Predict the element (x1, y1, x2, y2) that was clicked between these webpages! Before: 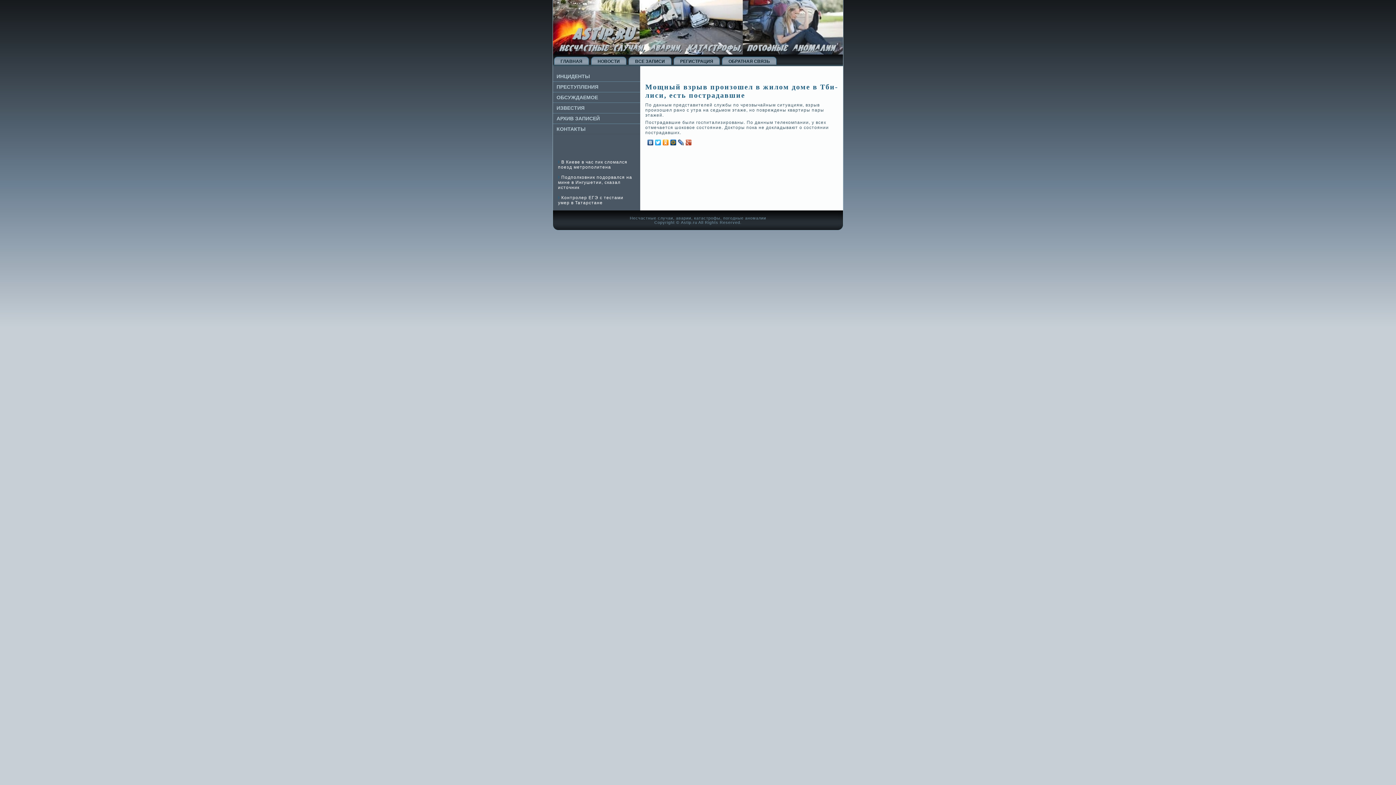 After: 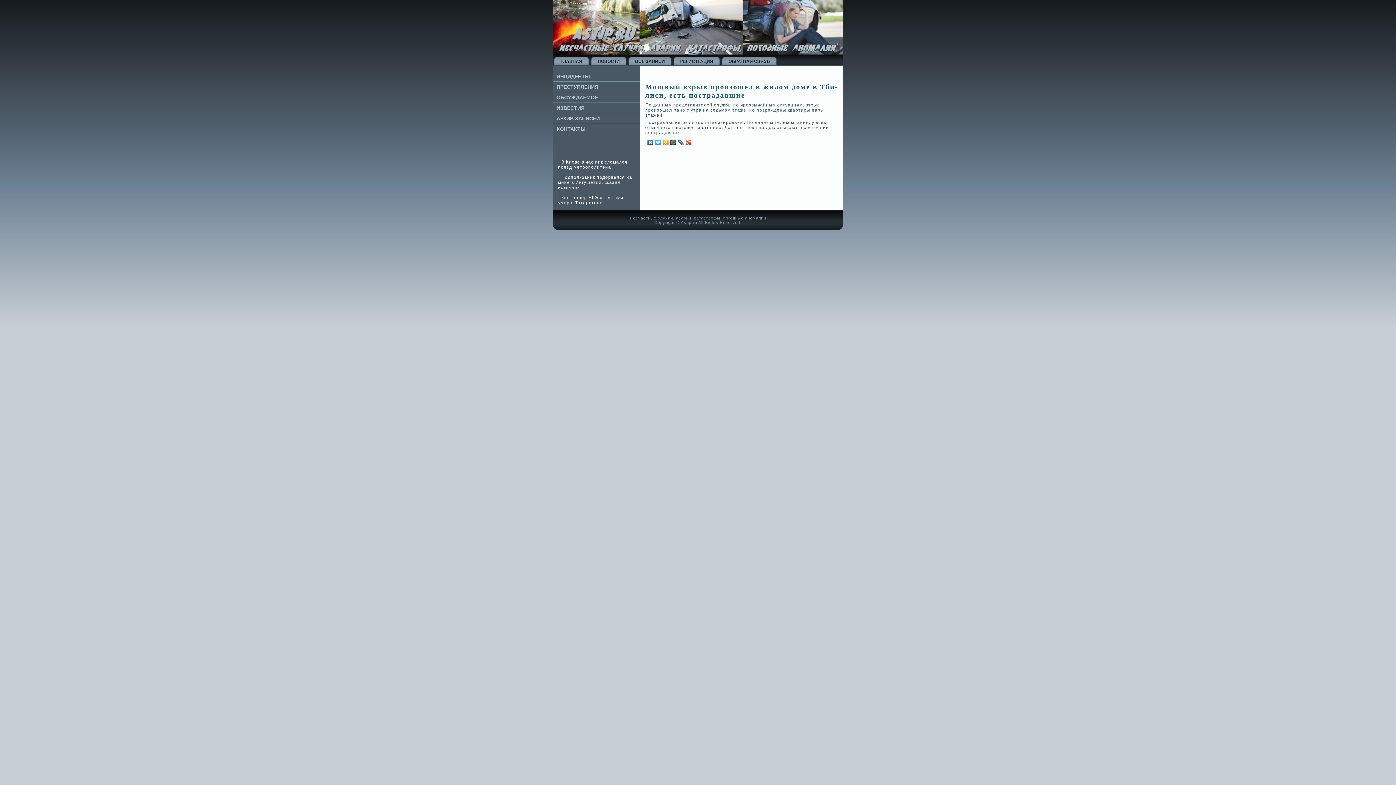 Action: bbox: (662, 137, 669, 147)